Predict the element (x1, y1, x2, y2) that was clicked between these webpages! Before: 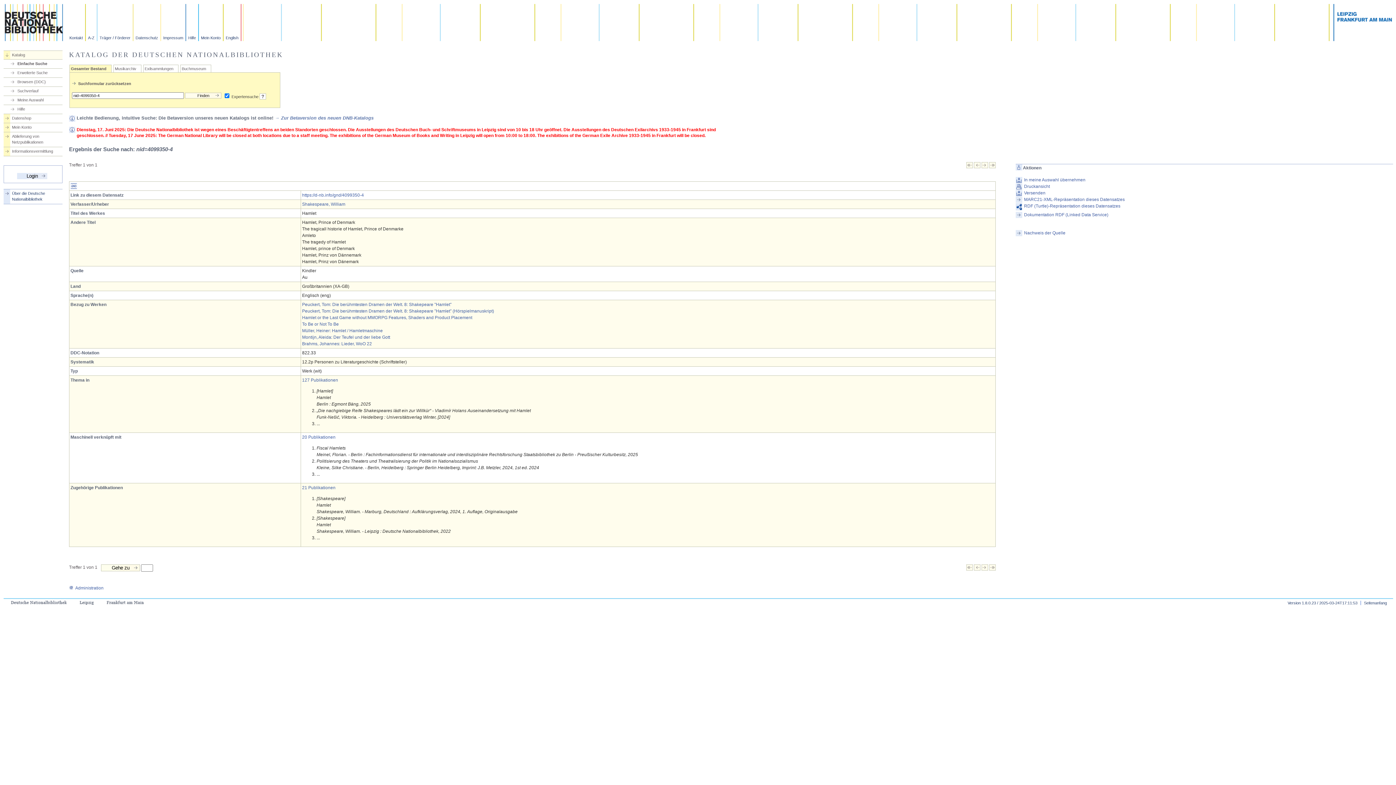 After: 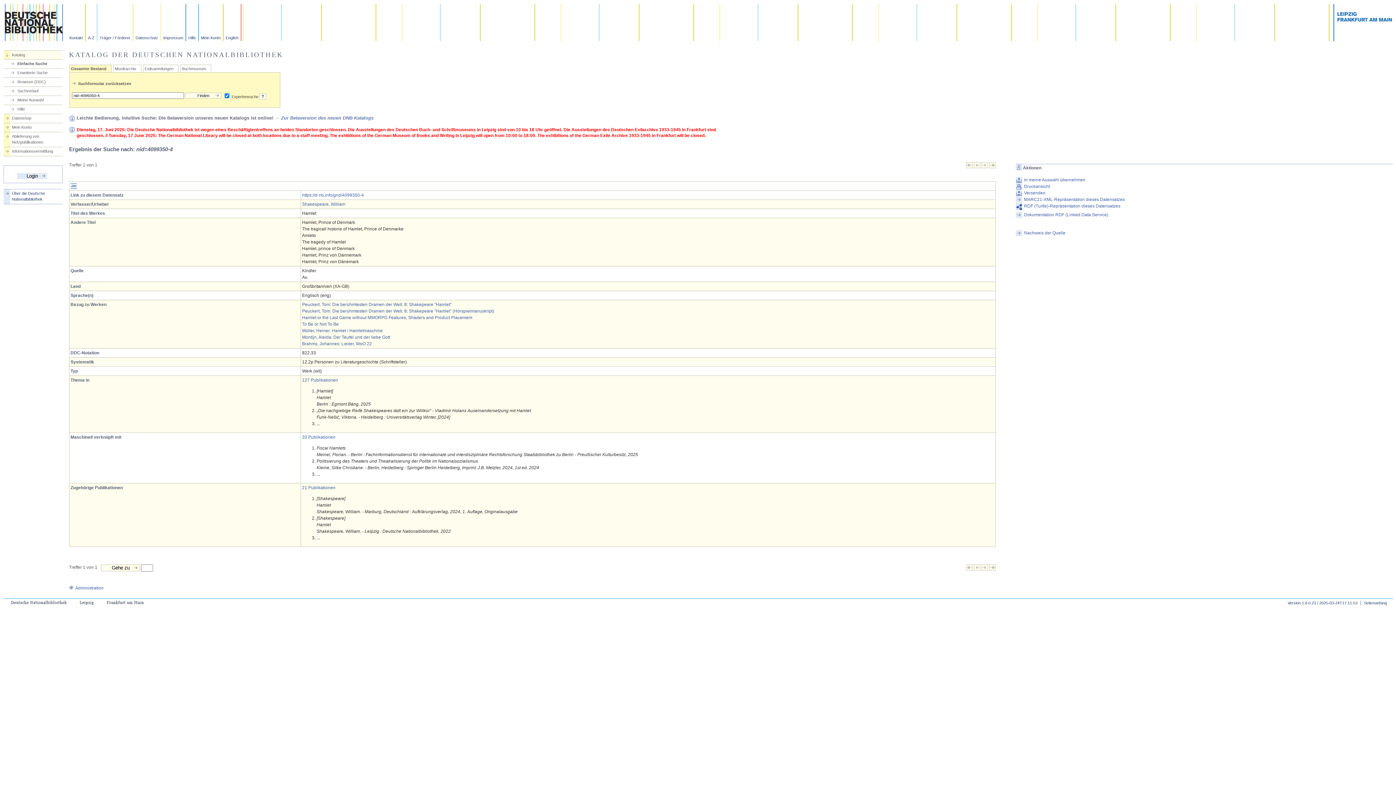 Action: bbox: (966, 164, 973, 169)